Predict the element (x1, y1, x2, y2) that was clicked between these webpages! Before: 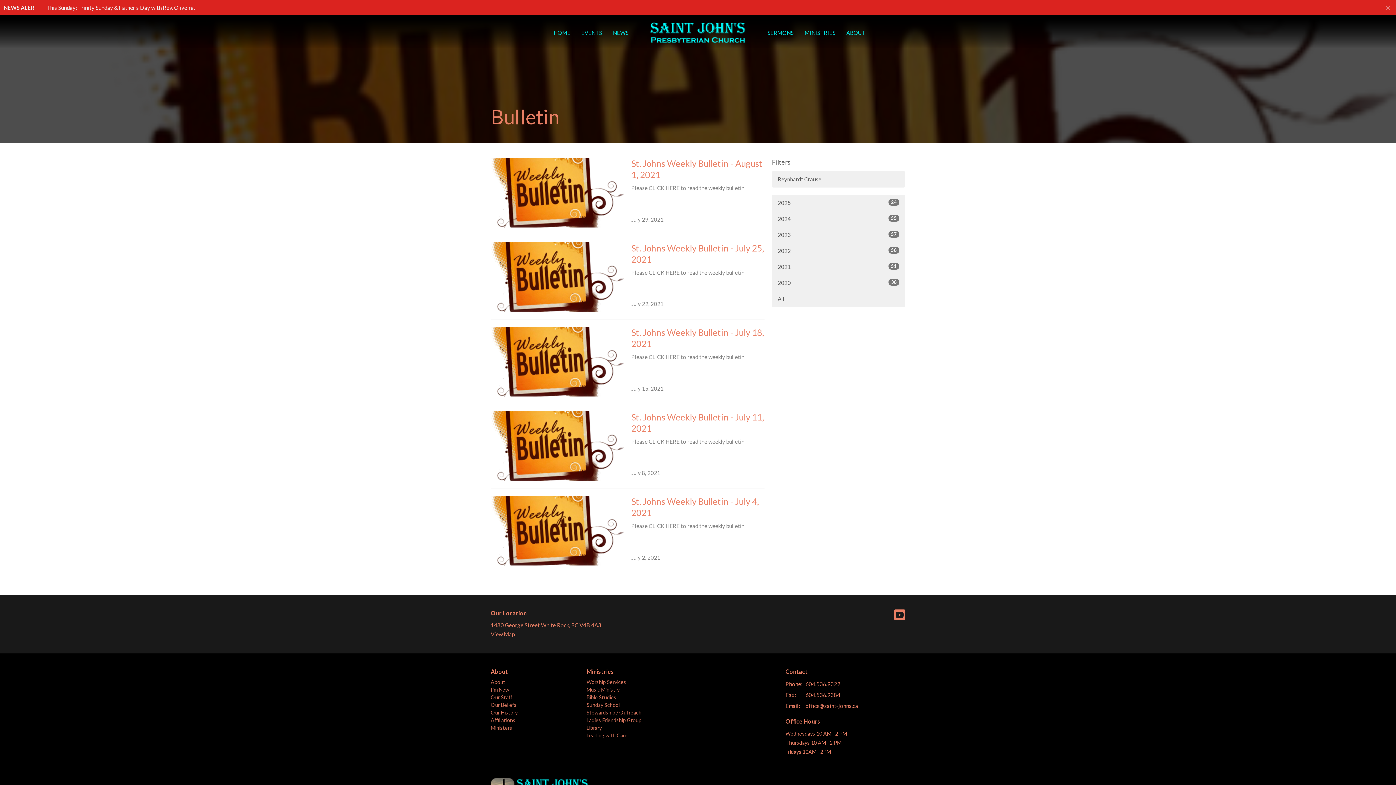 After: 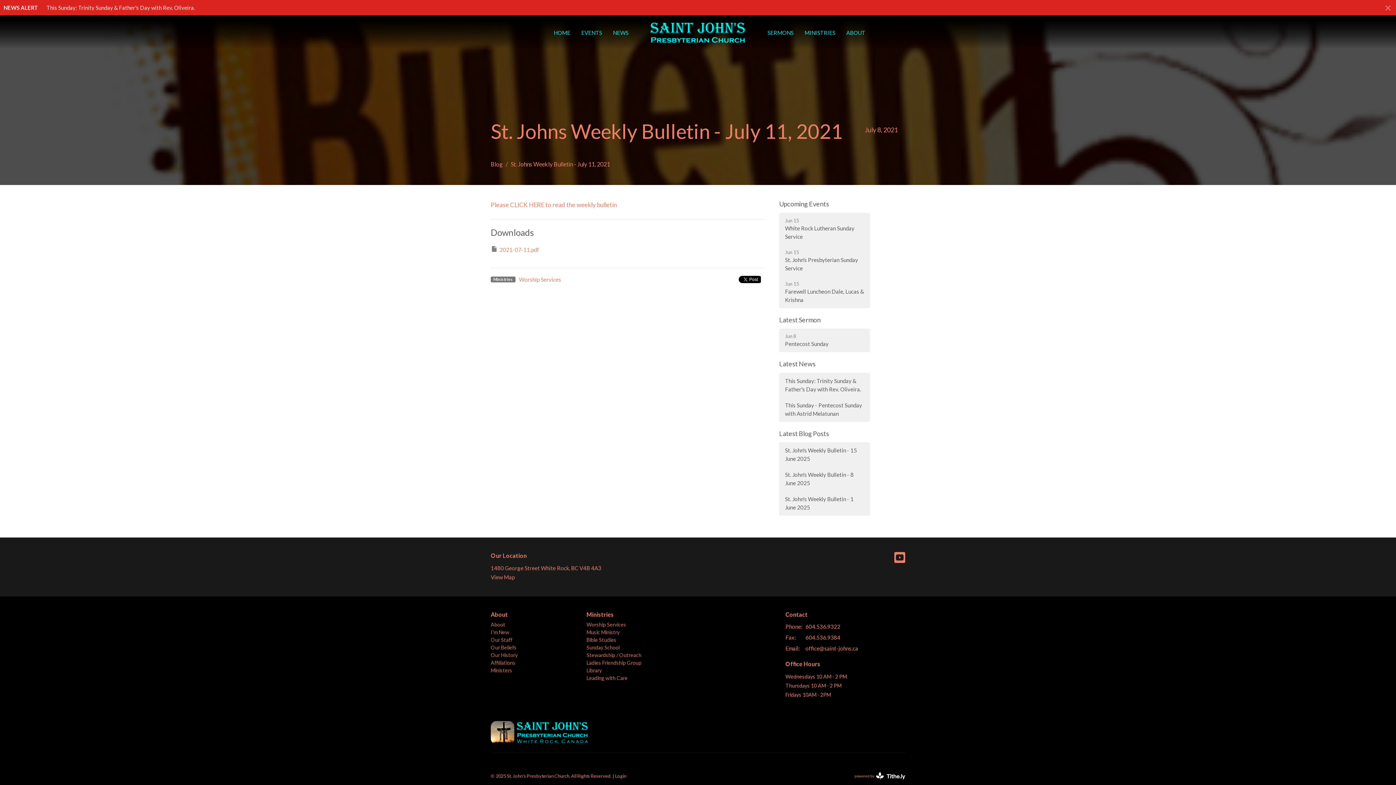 Action: label: St. Johns Weekly Bulletin - July 11, 2021
Please CLICK HERE to read the weekly bulletin
July 8, 2021 bbox: (487, 411, 768, 481)